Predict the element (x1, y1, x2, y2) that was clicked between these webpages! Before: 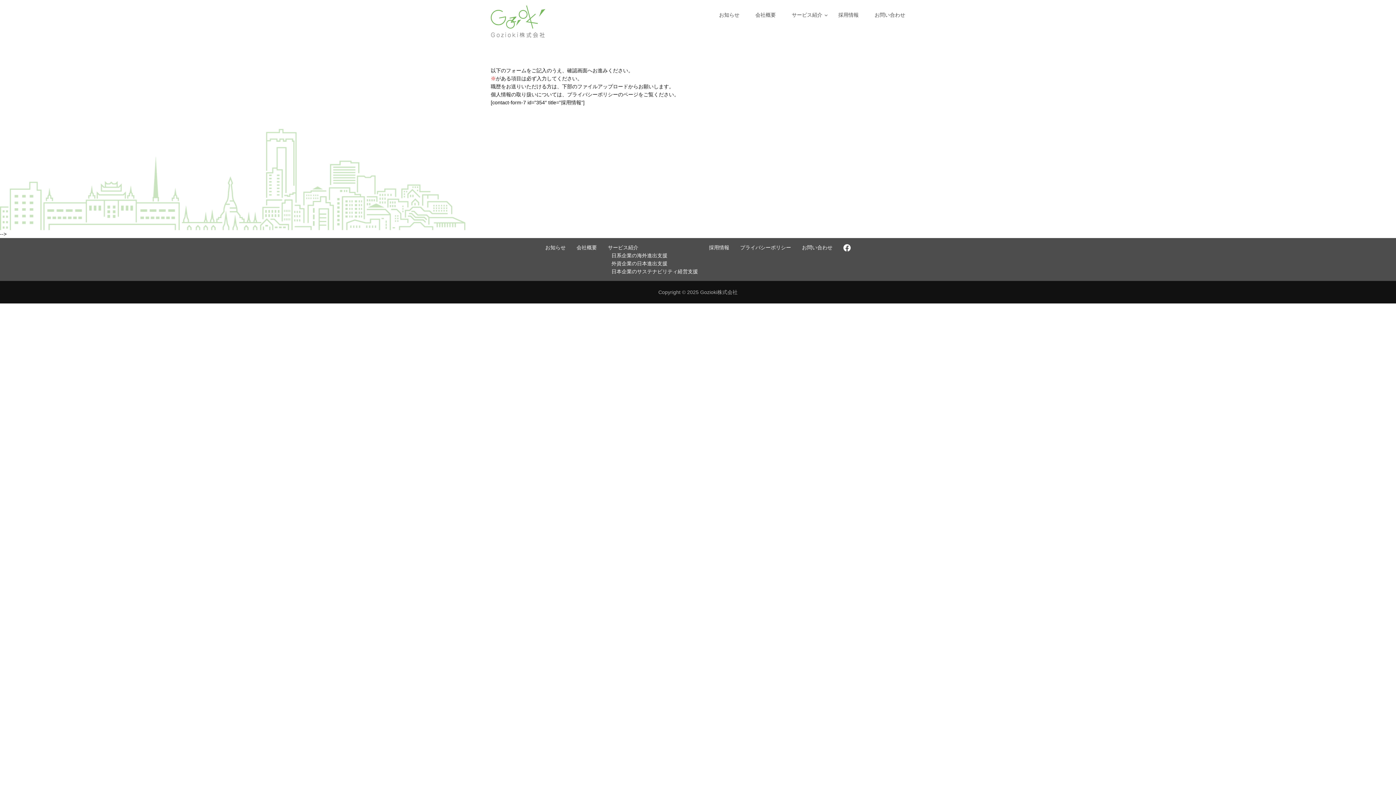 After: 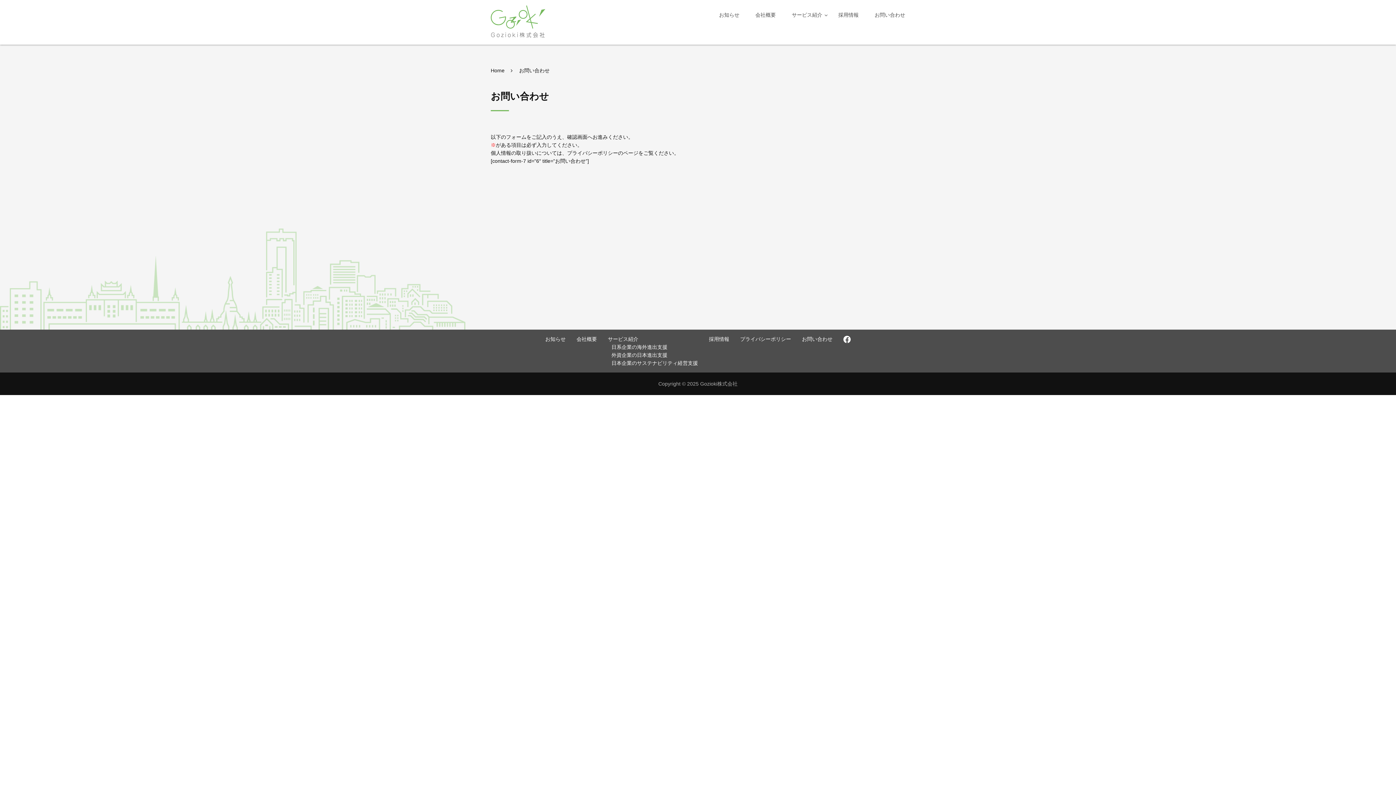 Action: label: お問い合わせ bbox: (874, 10, 905, 18)